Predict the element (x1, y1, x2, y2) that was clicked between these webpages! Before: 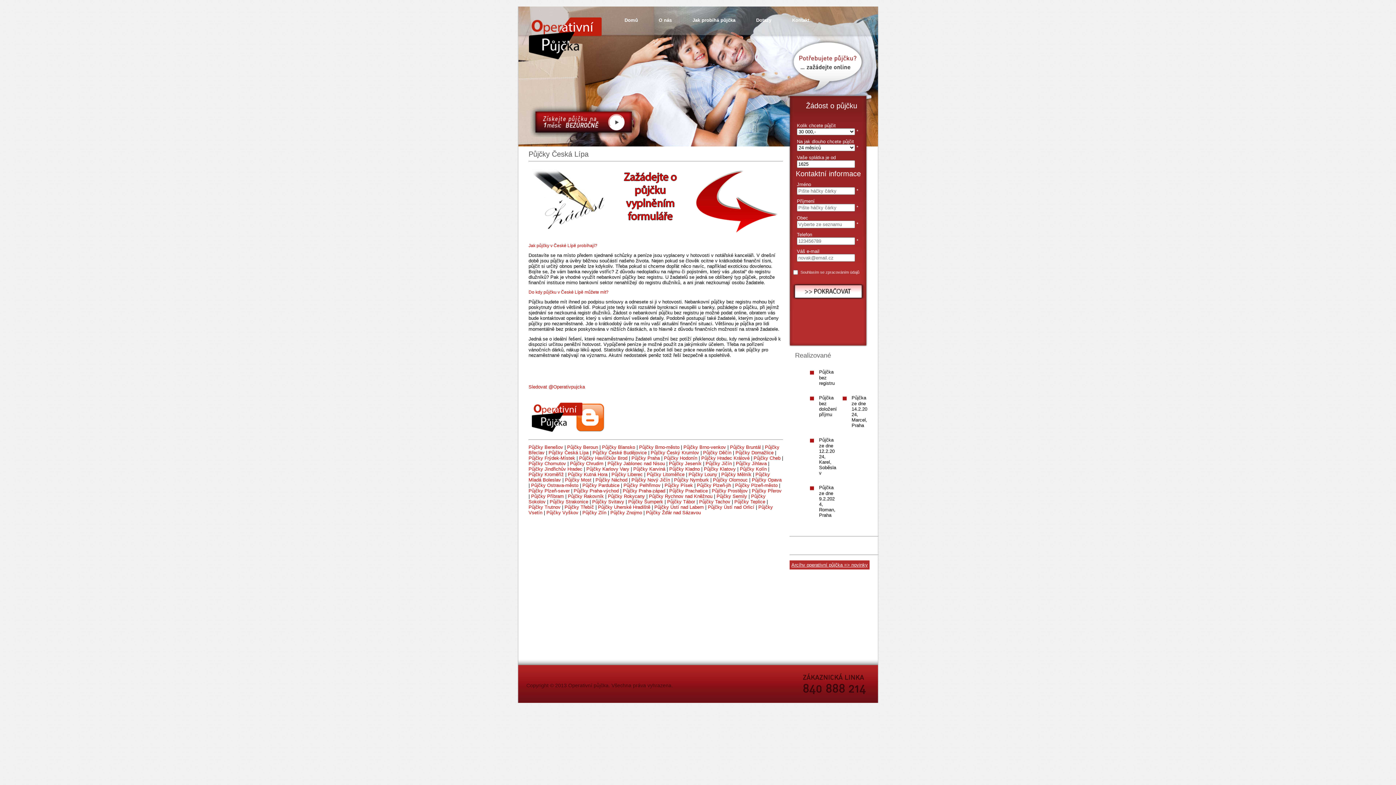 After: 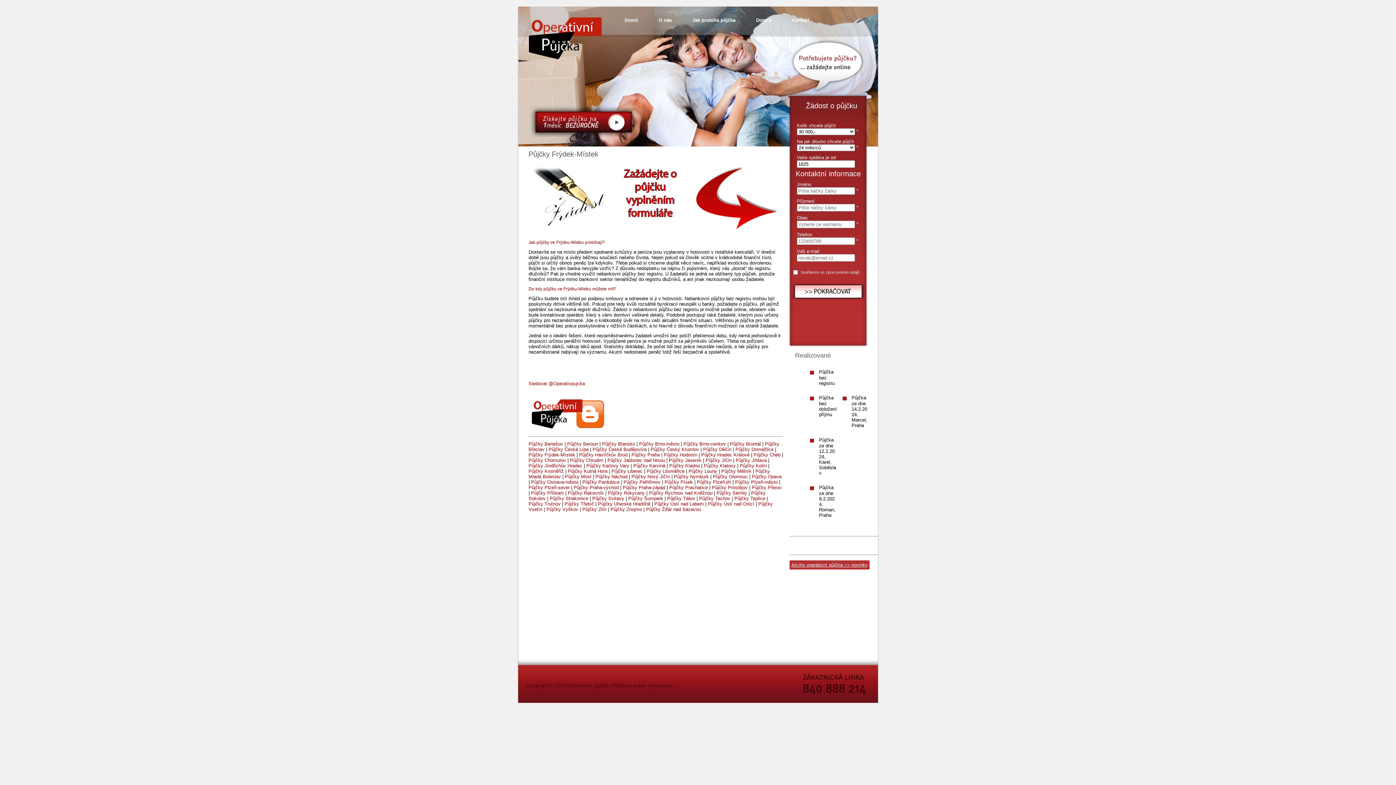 Action: label: Půjčky Frýdek-Místek bbox: (528, 455, 575, 460)